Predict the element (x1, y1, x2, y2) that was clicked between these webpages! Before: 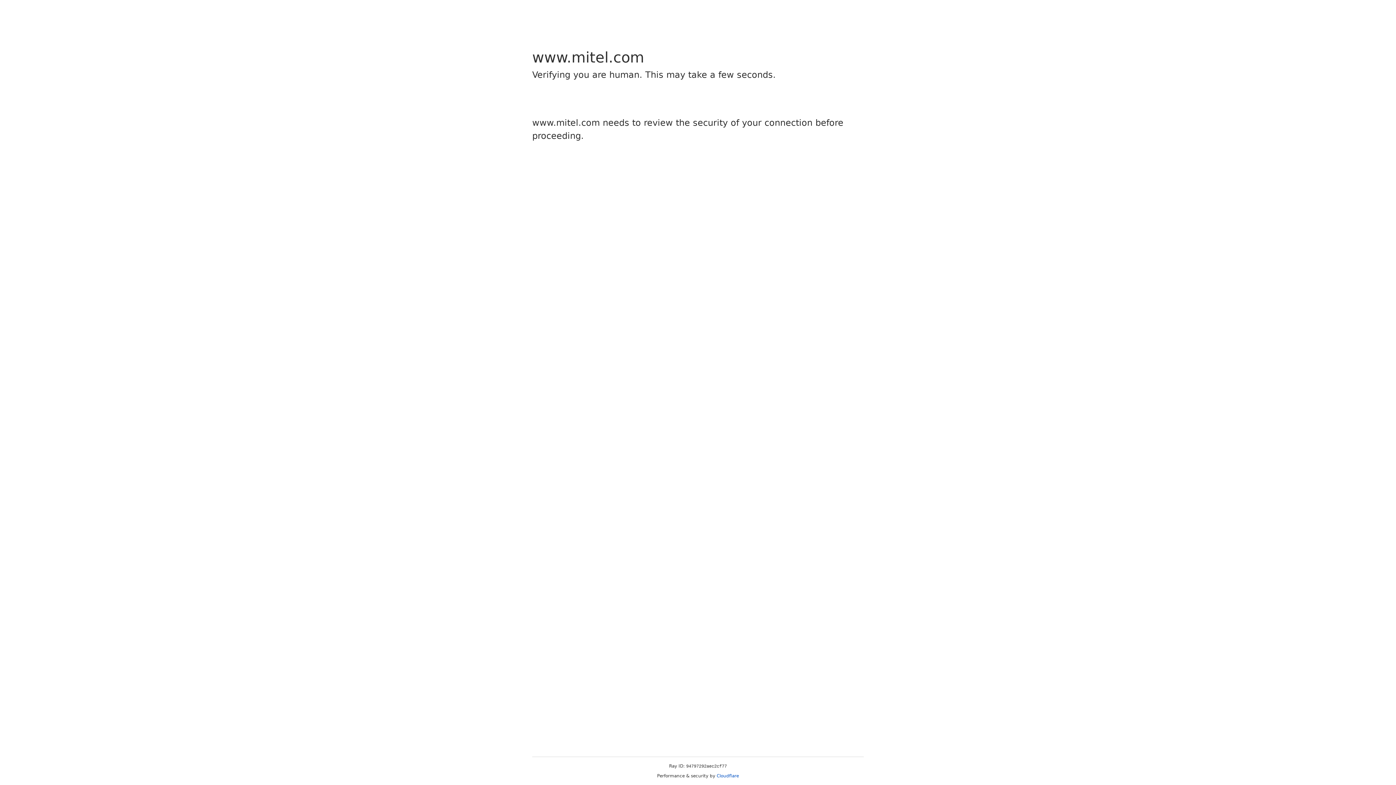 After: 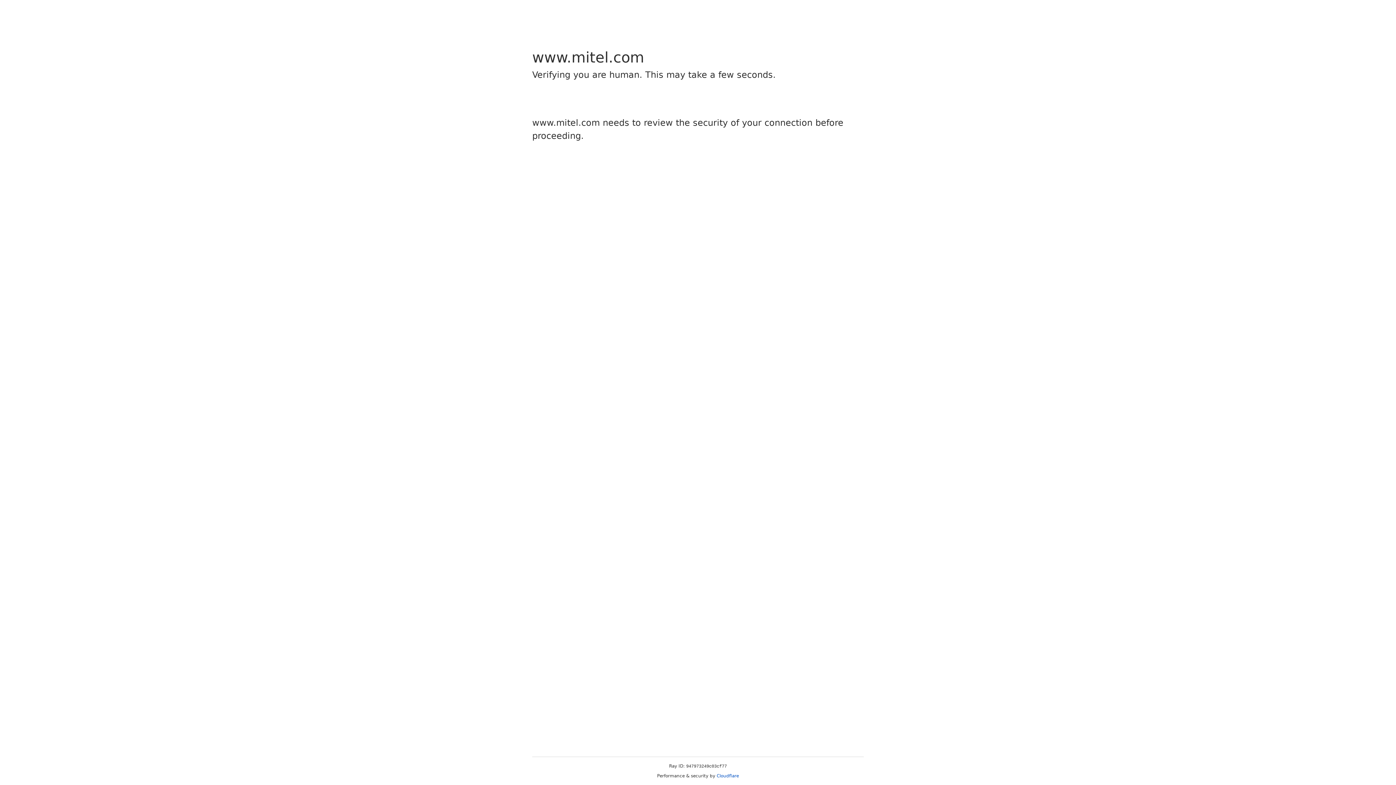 Action: bbox: (716, 773, 739, 778) label: Cloudflare